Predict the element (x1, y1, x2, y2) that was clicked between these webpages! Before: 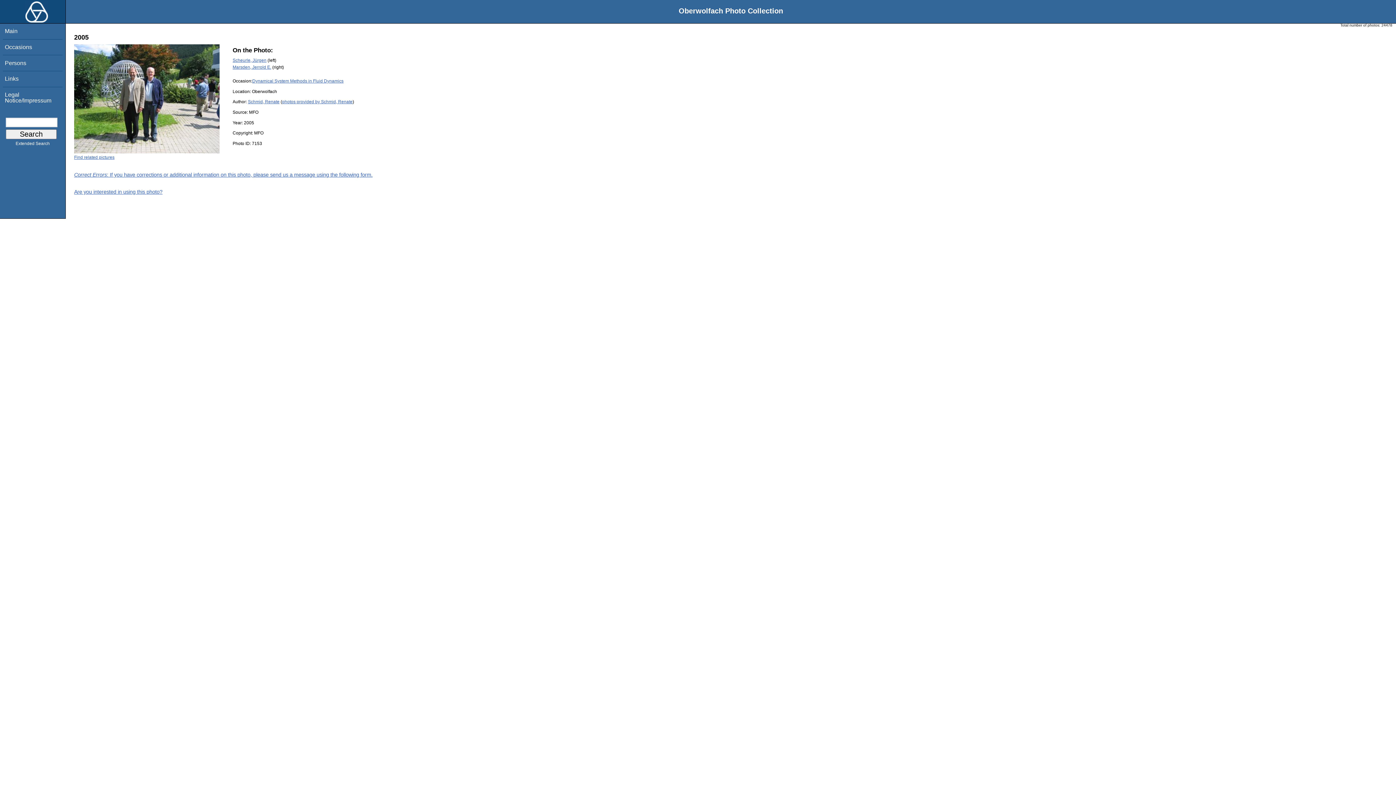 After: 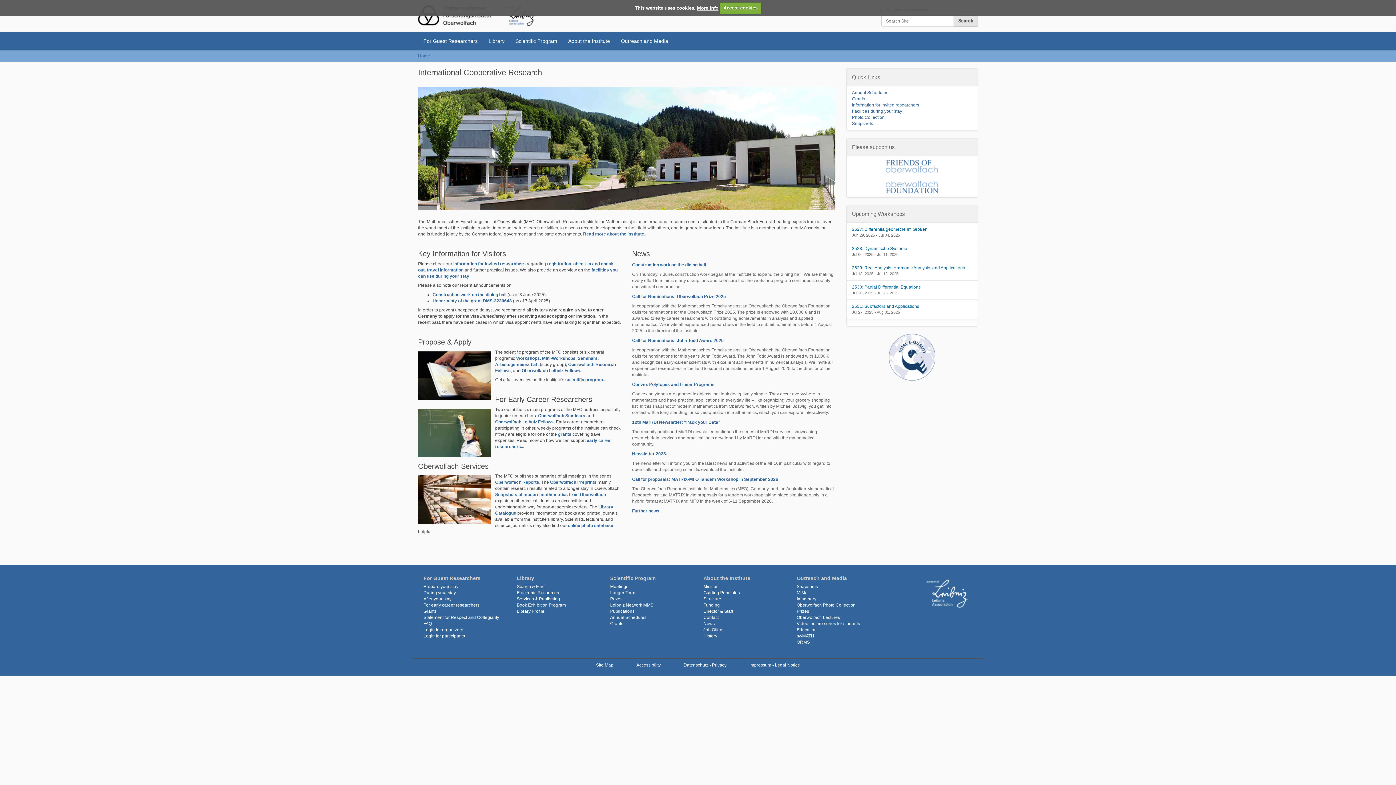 Action: bbox: (0, 16, 48, 24)